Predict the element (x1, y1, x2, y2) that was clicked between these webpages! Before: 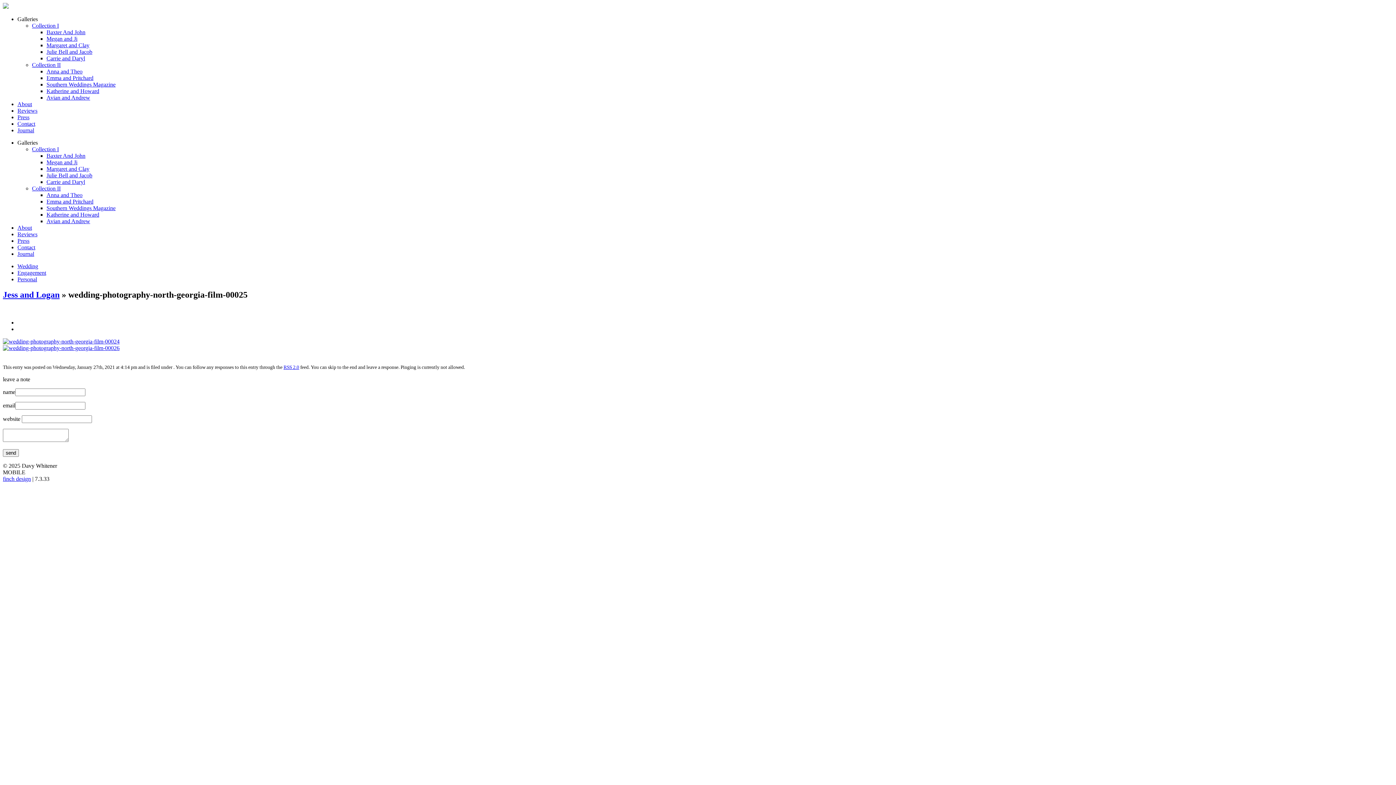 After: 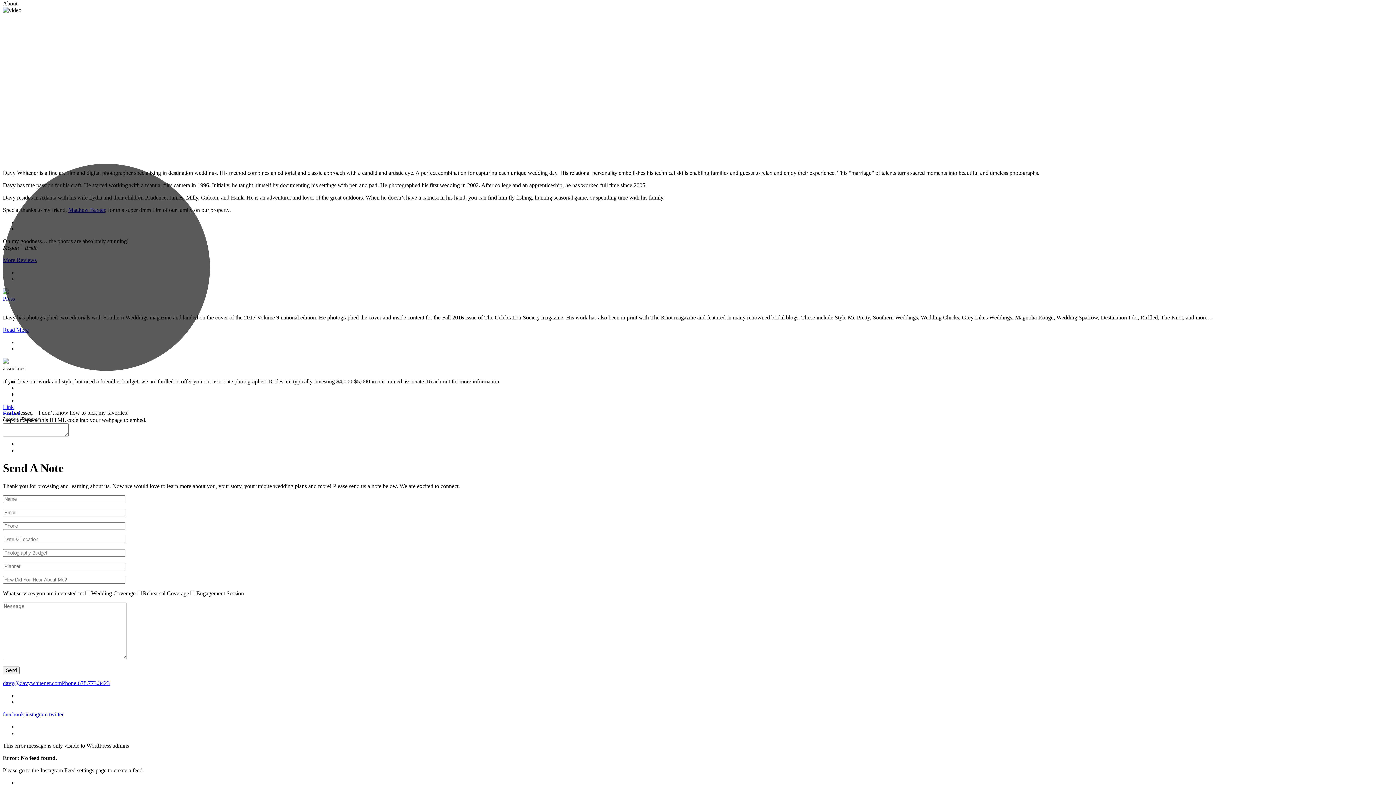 Action: label: About bbox: (17, 224, 32, 230)